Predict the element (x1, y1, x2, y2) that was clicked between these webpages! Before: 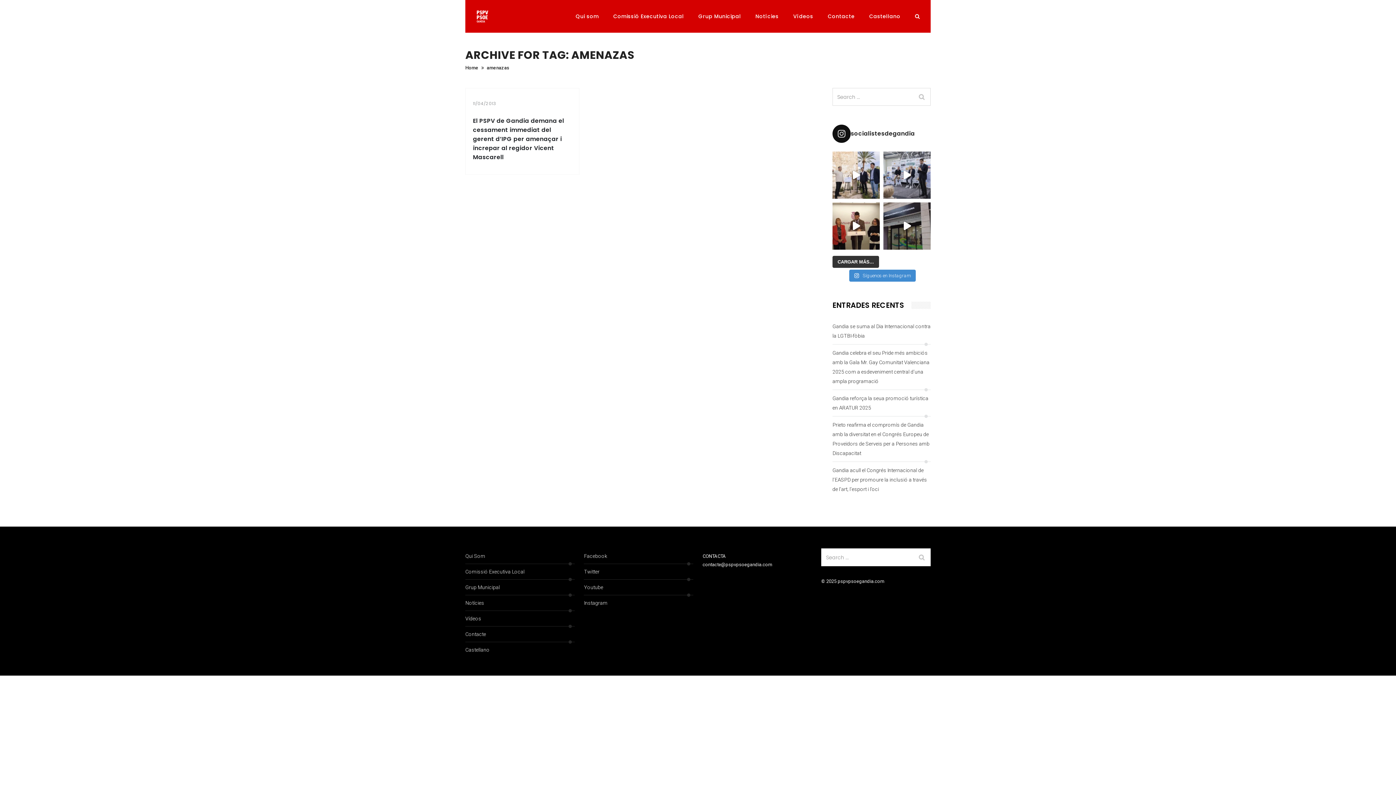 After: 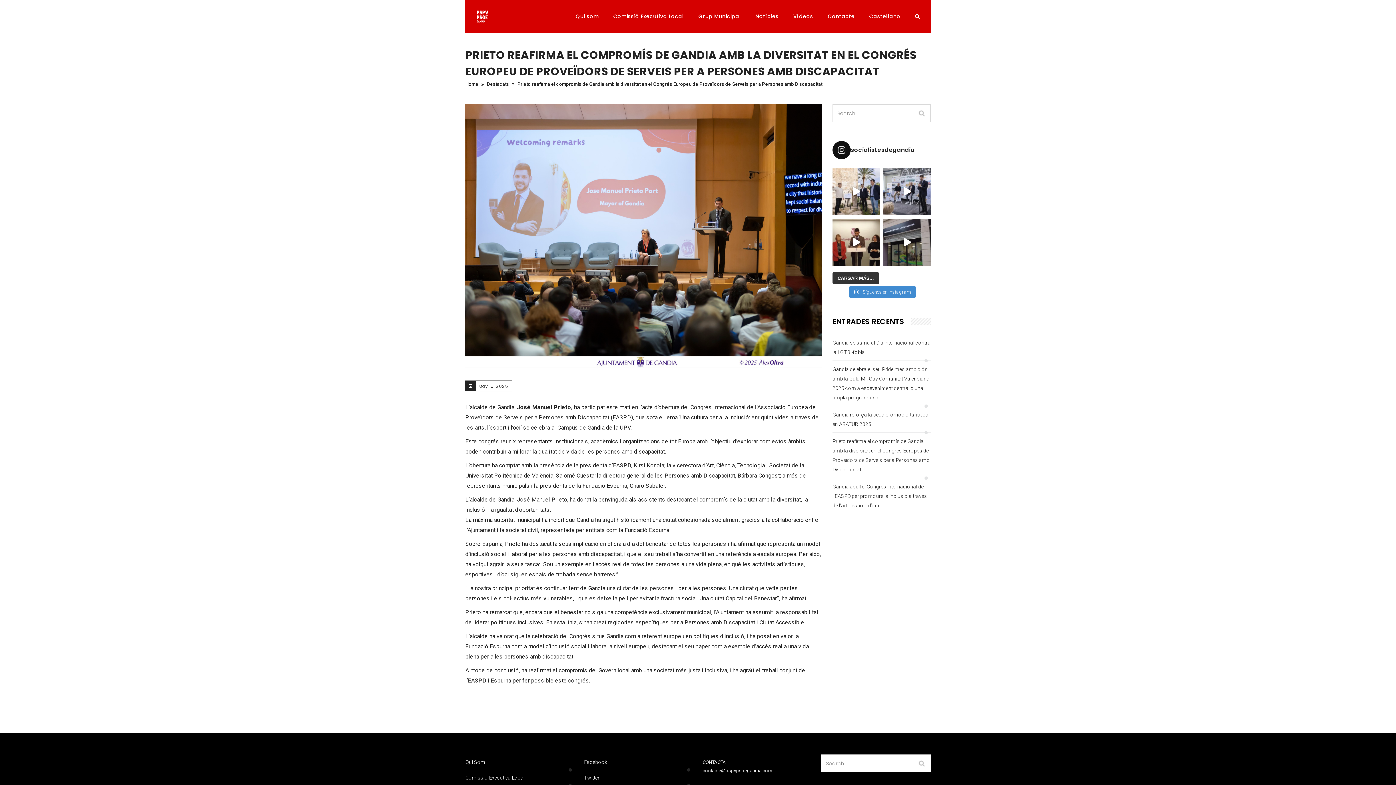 Action: label: Prieto reafirma el compromís de Gandia amb la diversitat en el Congrés Europeu de Proveïdors de Serveis per a Persones amb Discapacitat bbox: (832, 420, 930, 458)